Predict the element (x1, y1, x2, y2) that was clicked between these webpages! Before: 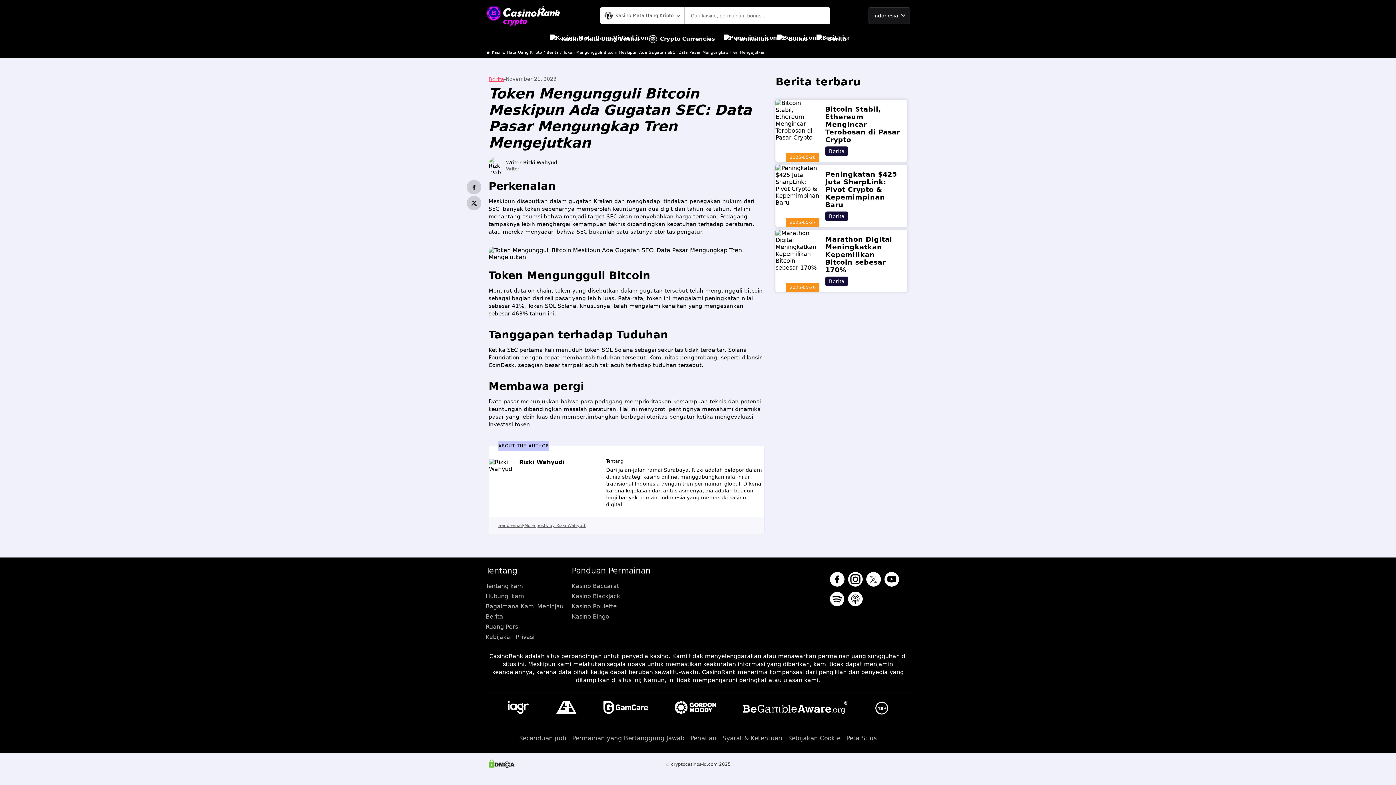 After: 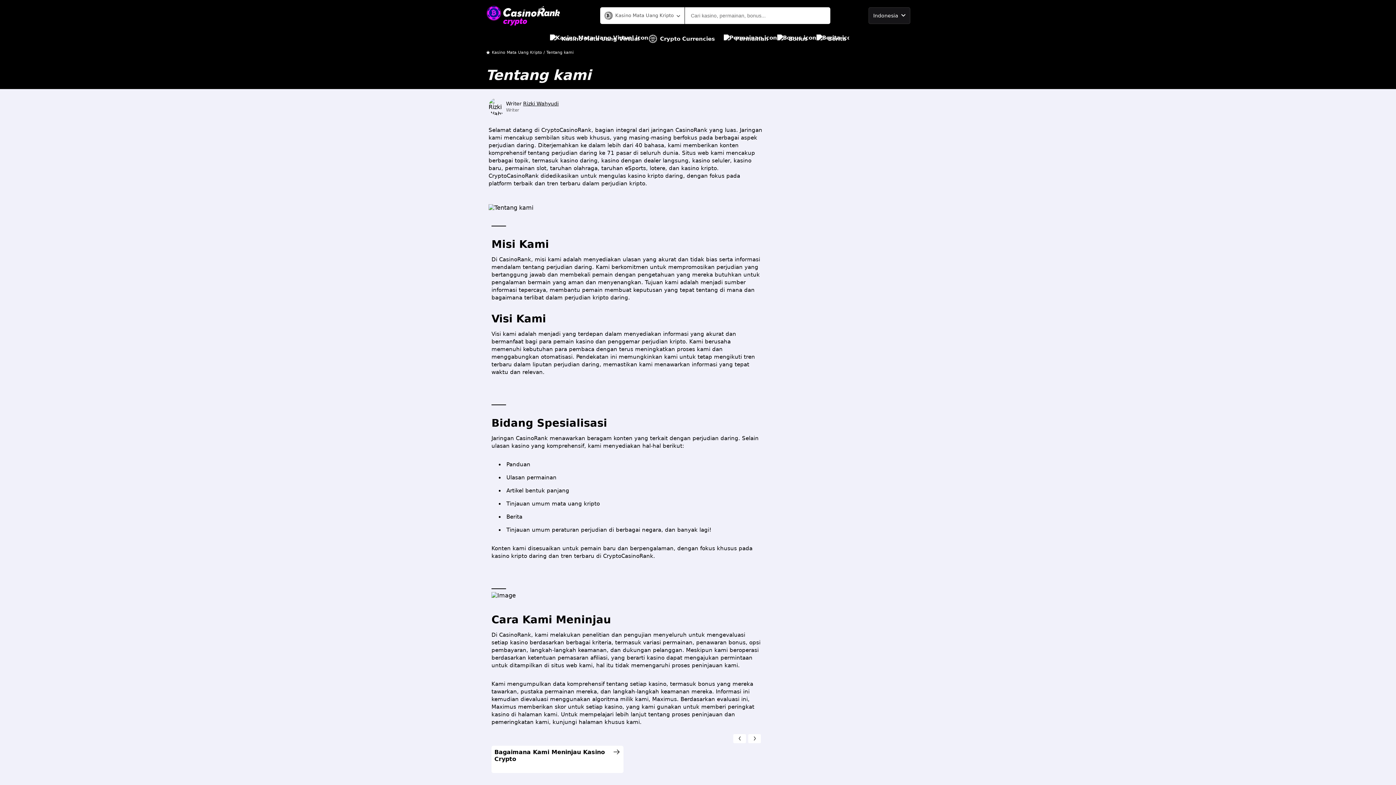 Action: label: Tentang kami bbox: (485, 581, 566, 591)